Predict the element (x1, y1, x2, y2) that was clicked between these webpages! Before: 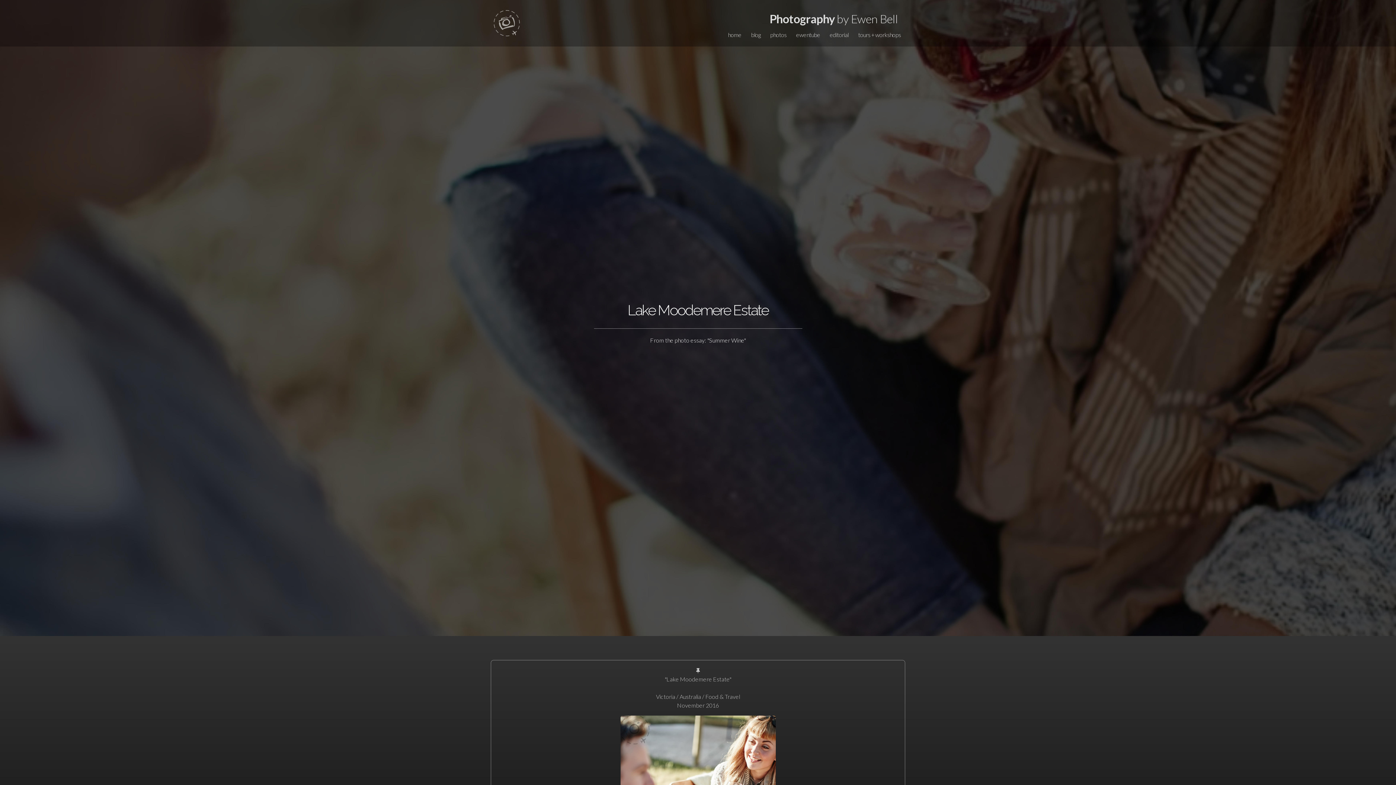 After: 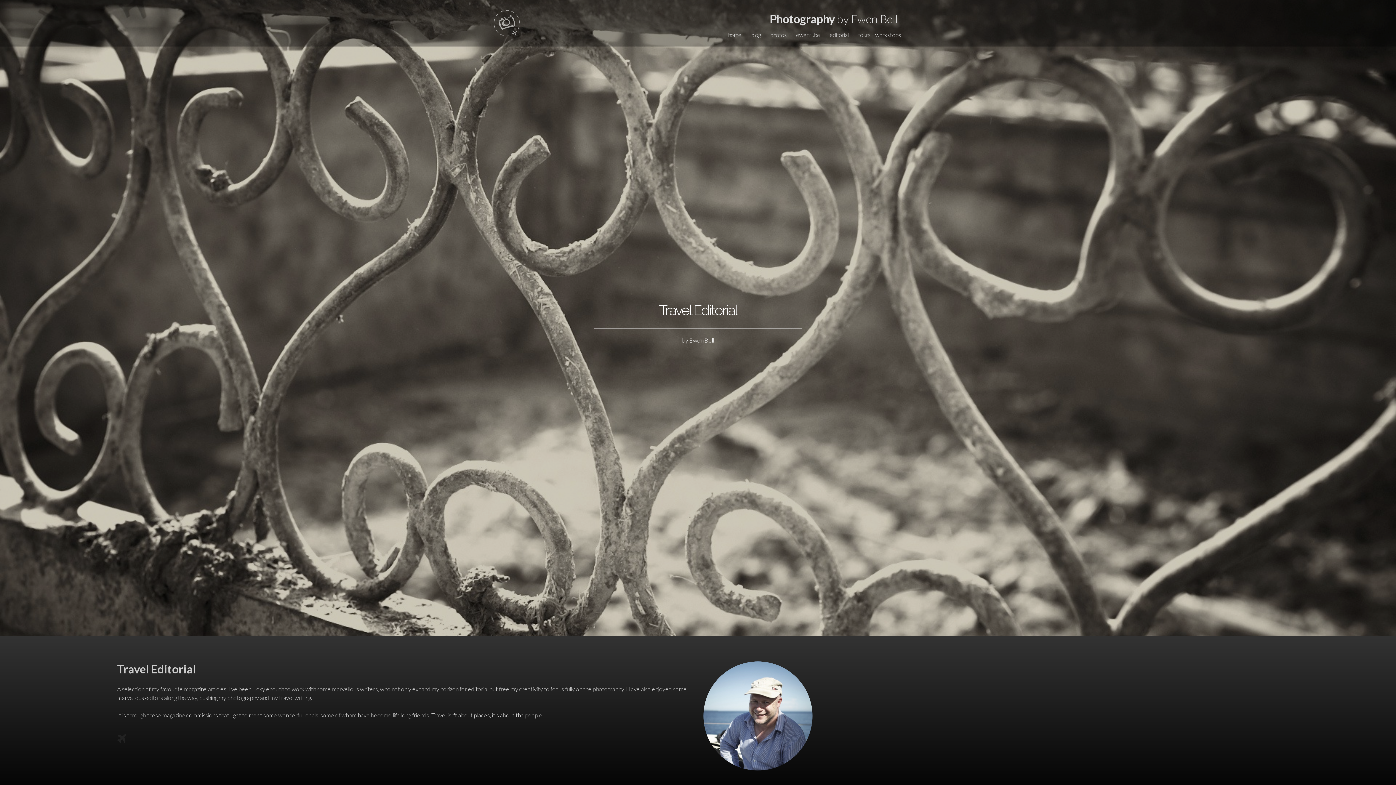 Action: bbox: (825, 30, 853, 40) label: editorial